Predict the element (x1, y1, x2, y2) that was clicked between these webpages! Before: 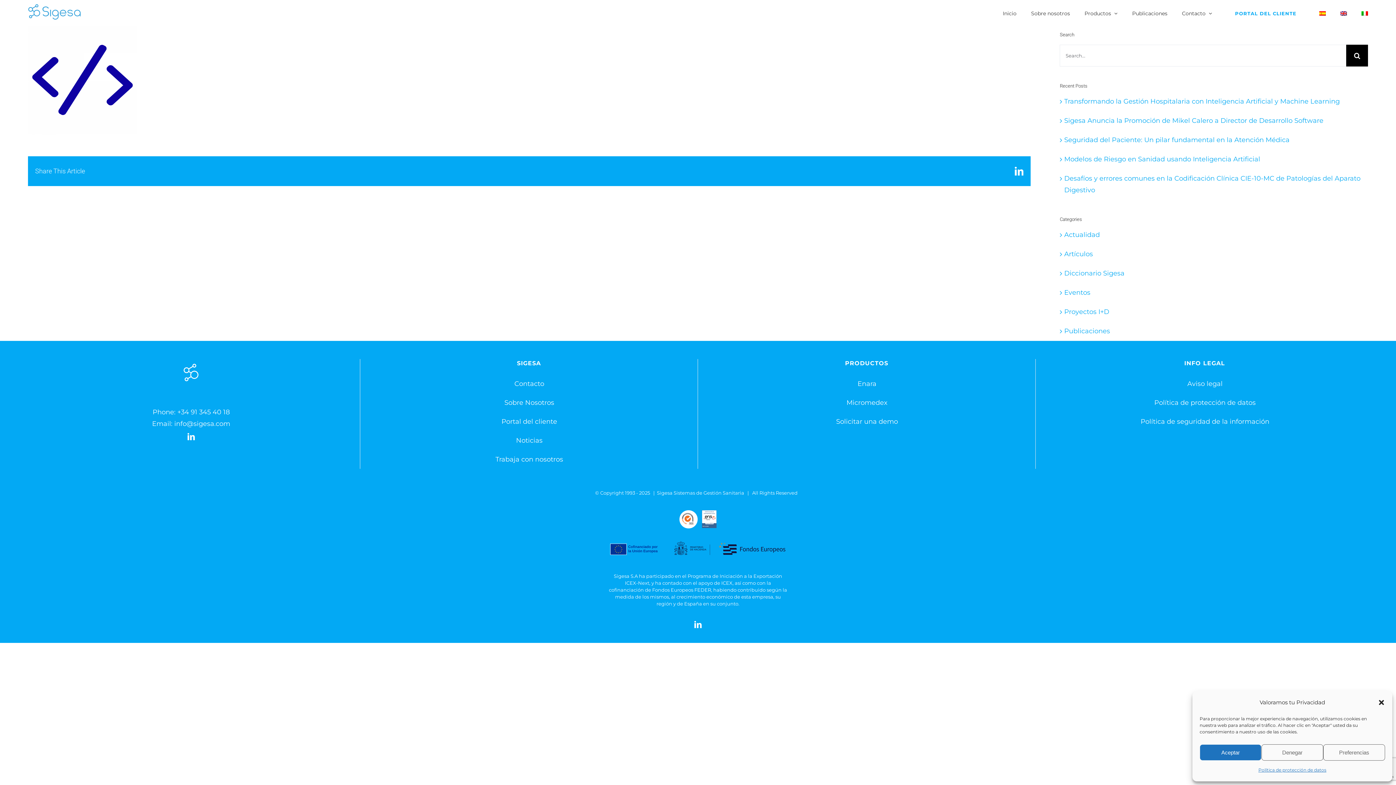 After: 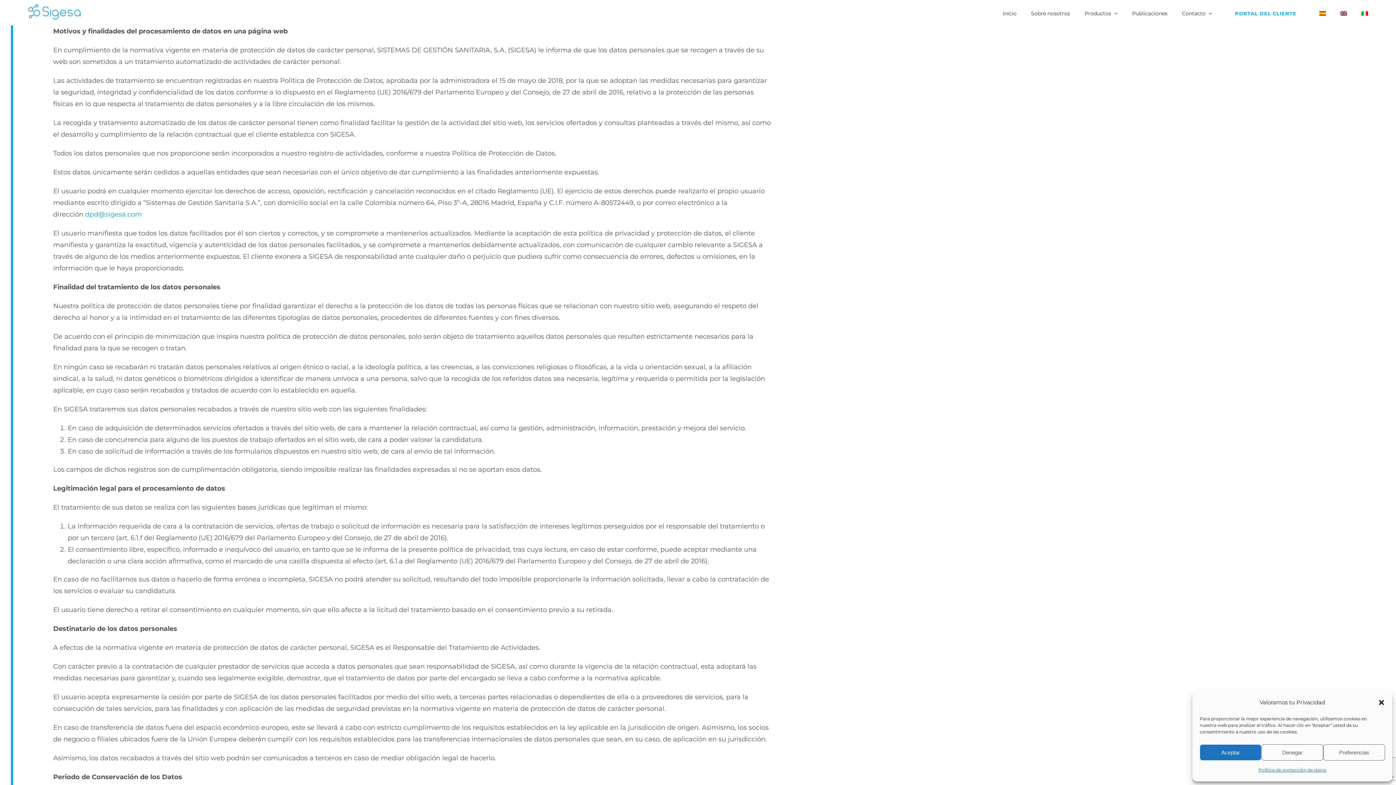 Action: label: Política de protección de datos bbox: (1045, 397, 1364, 408)